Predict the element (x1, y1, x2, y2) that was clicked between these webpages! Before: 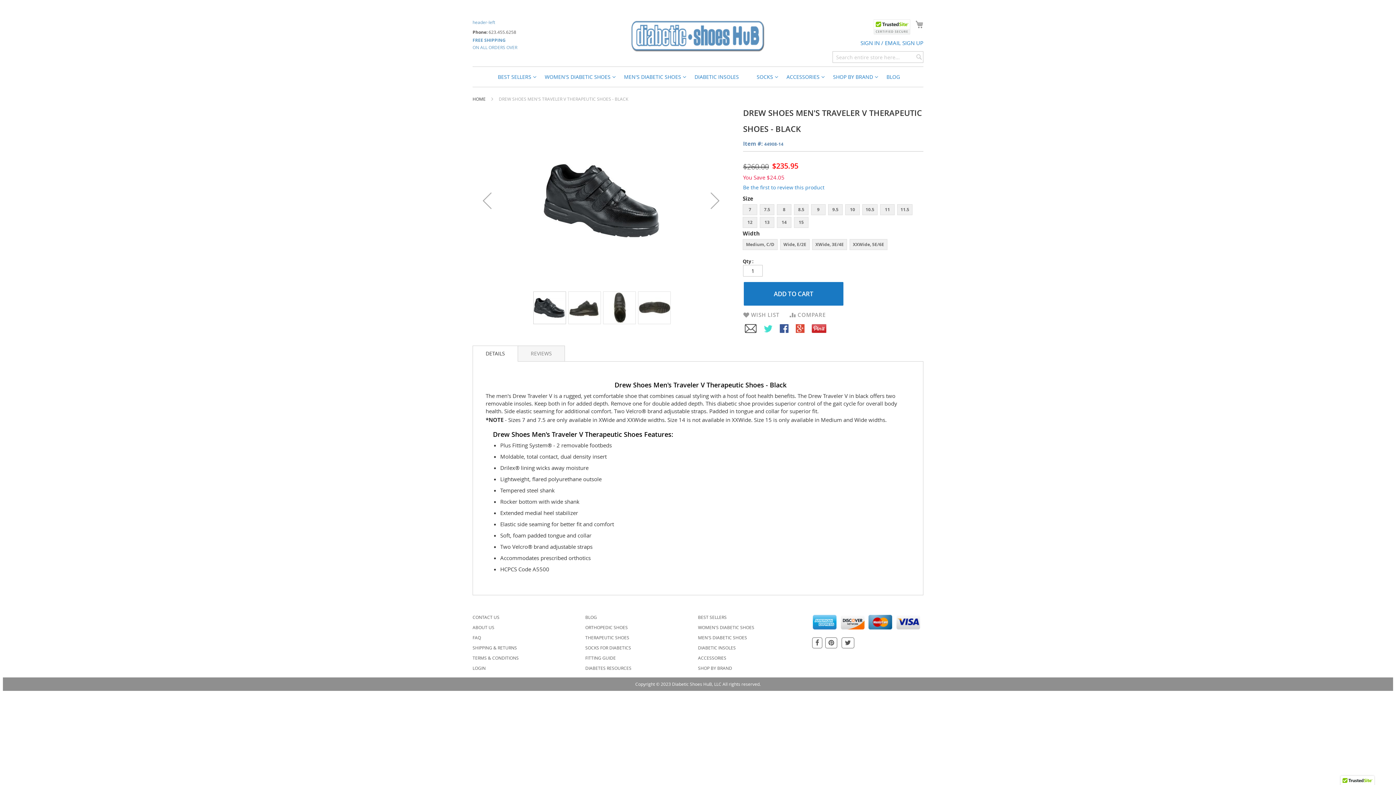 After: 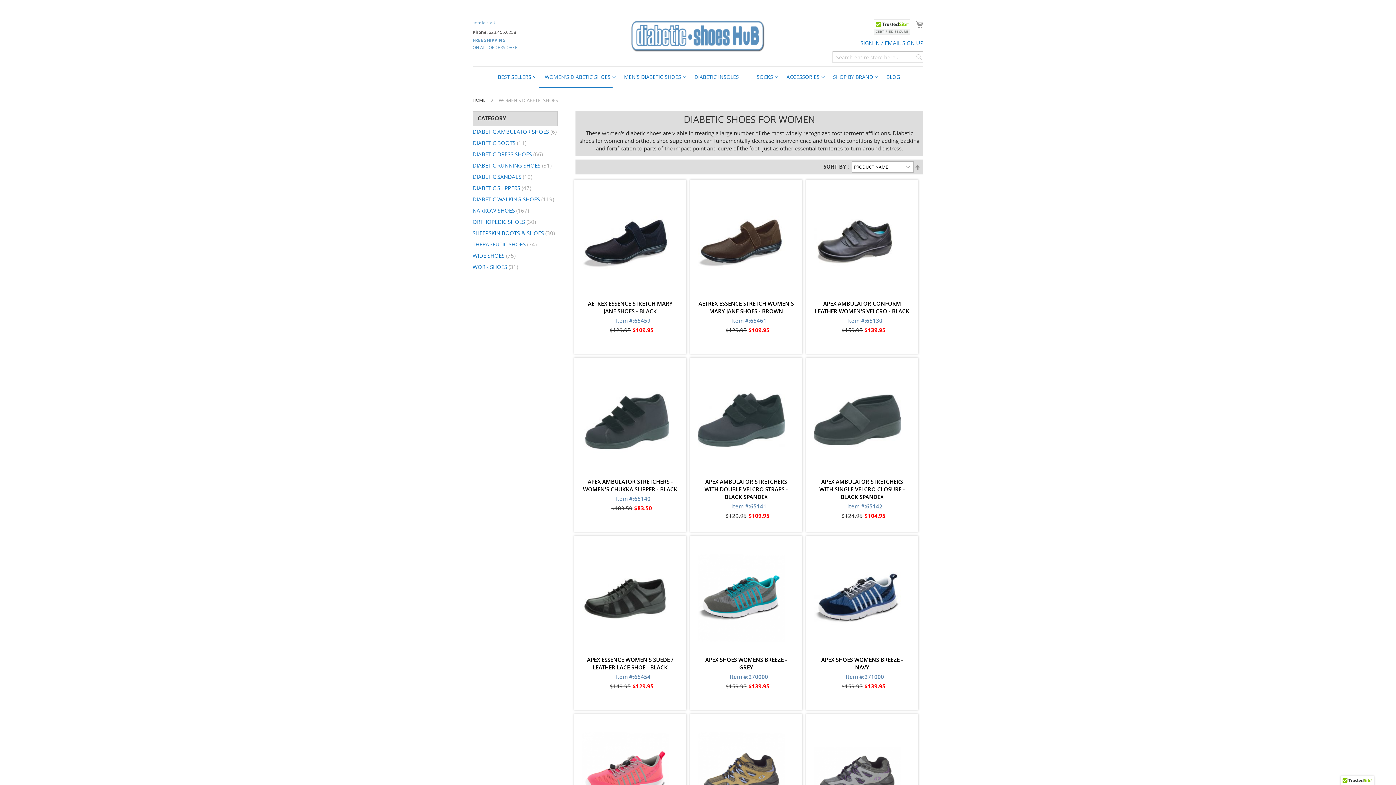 Action: label: WOMEN'S DIABETIC SHOES bbox: (698, 677, 754, 690)